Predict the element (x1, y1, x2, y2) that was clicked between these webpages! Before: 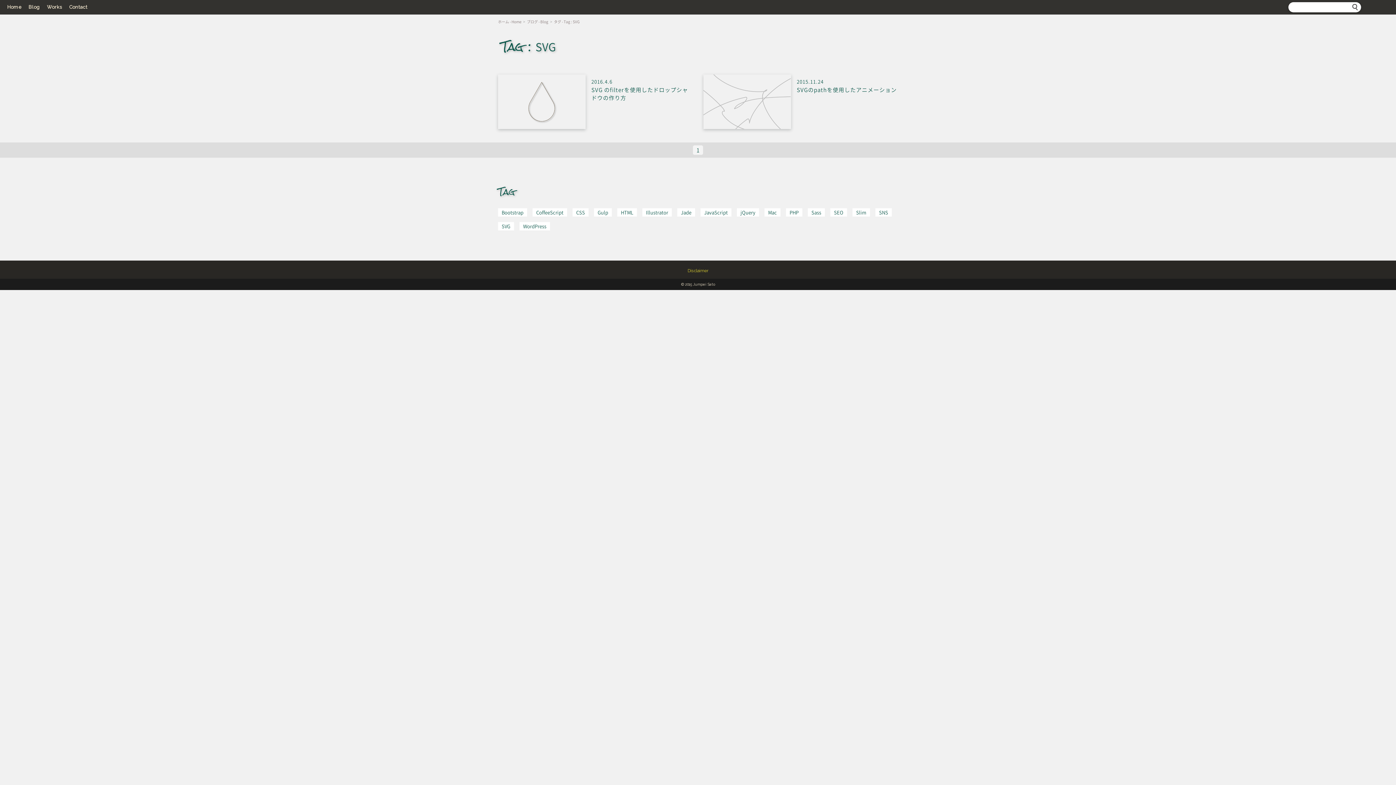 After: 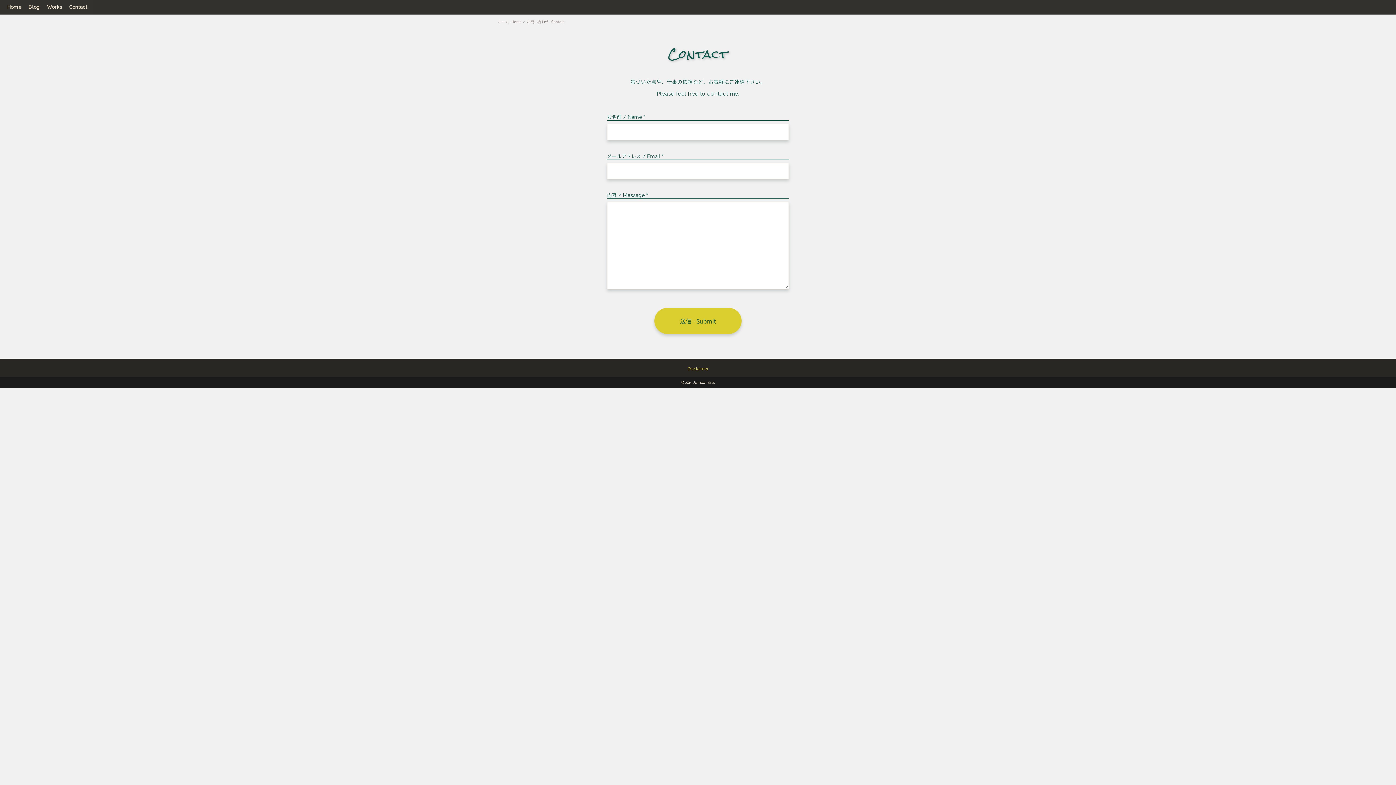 Action: bbox: (69, 4, 87, 9) label: Contact